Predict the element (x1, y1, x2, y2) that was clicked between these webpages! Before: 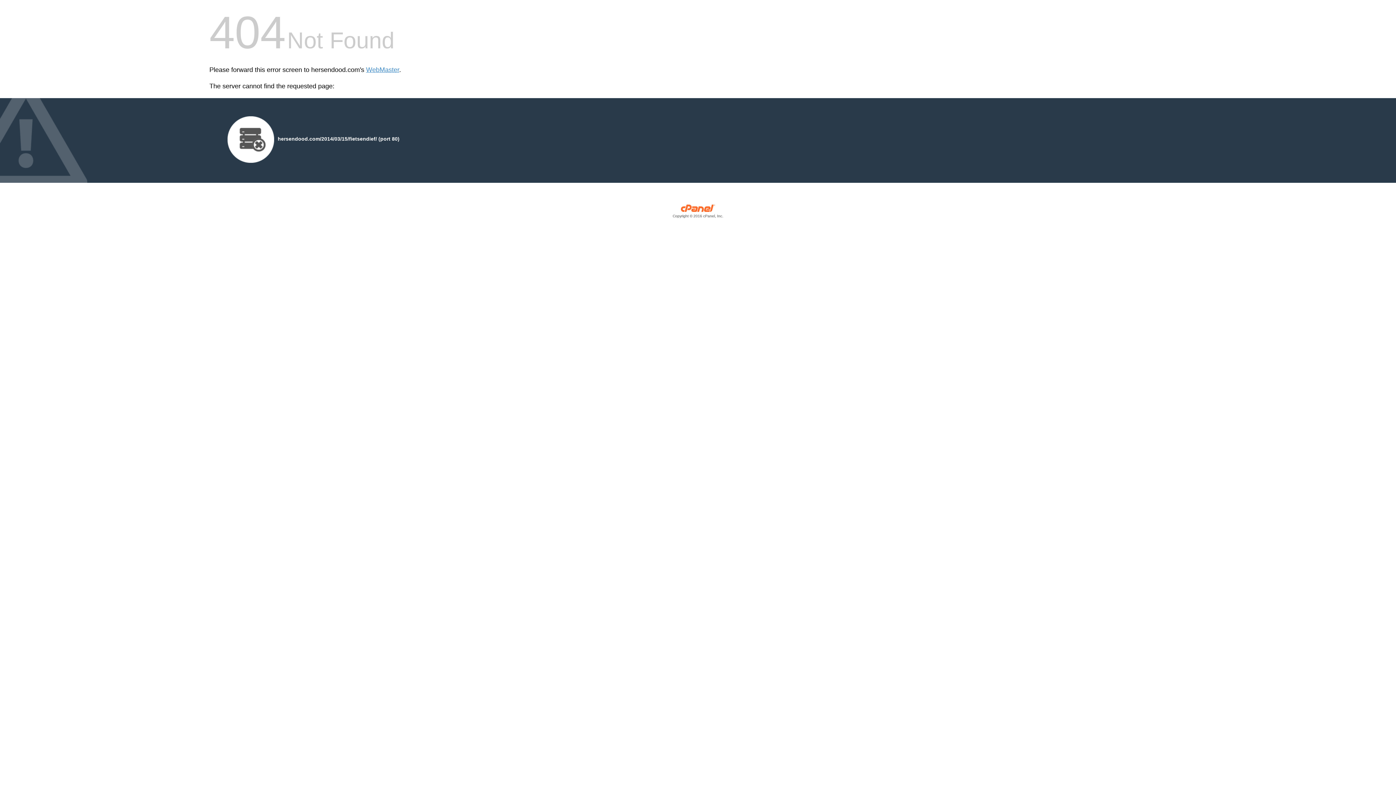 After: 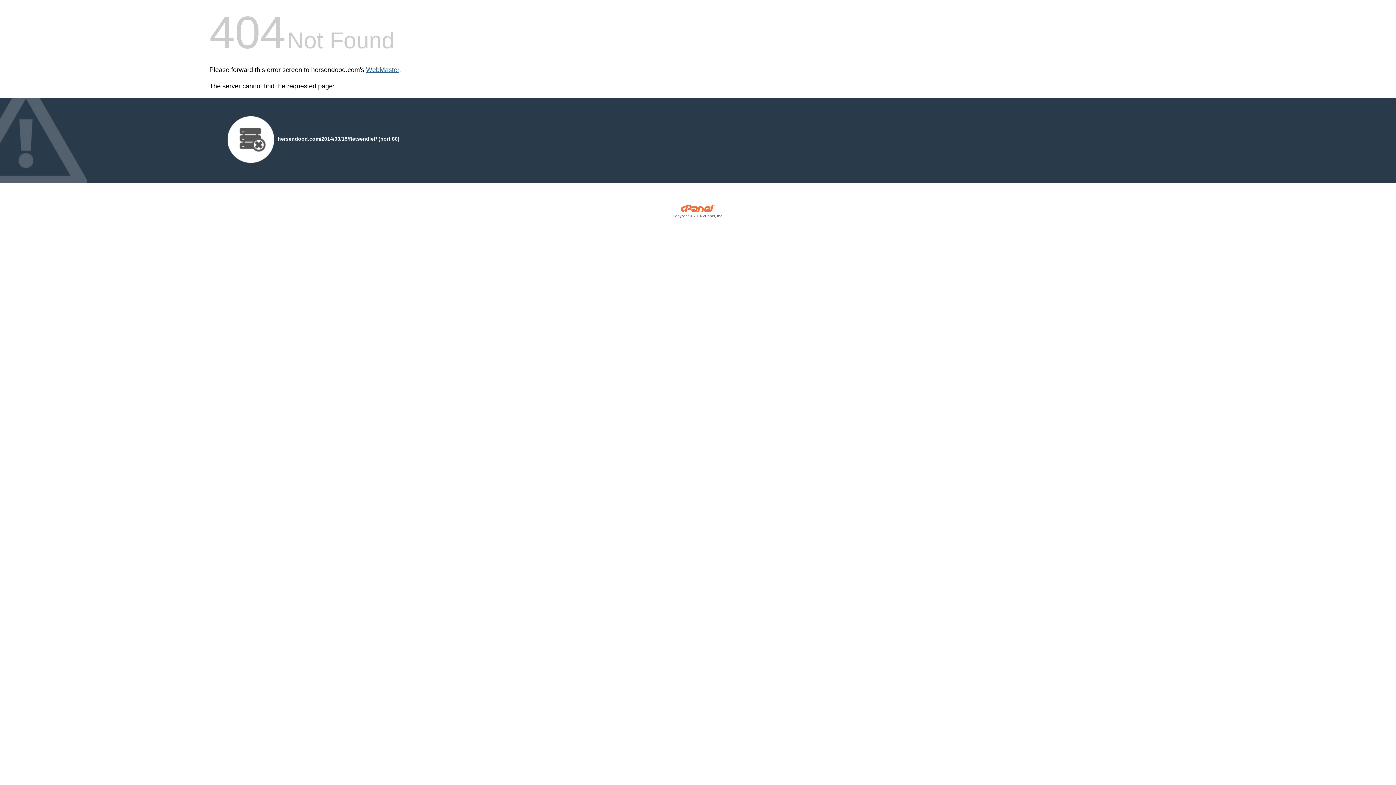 Action: label: WebMaster bbox: (366, 66, 399, 73)